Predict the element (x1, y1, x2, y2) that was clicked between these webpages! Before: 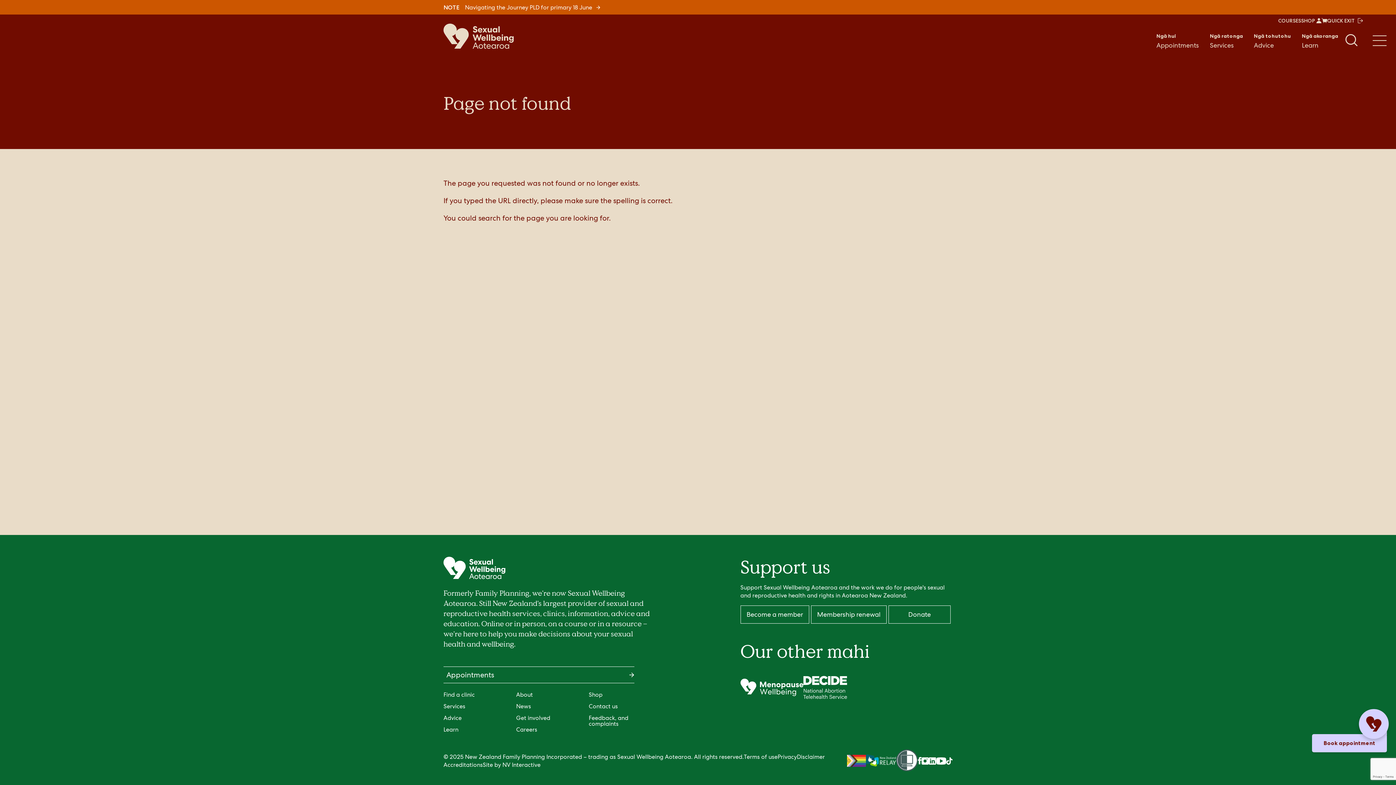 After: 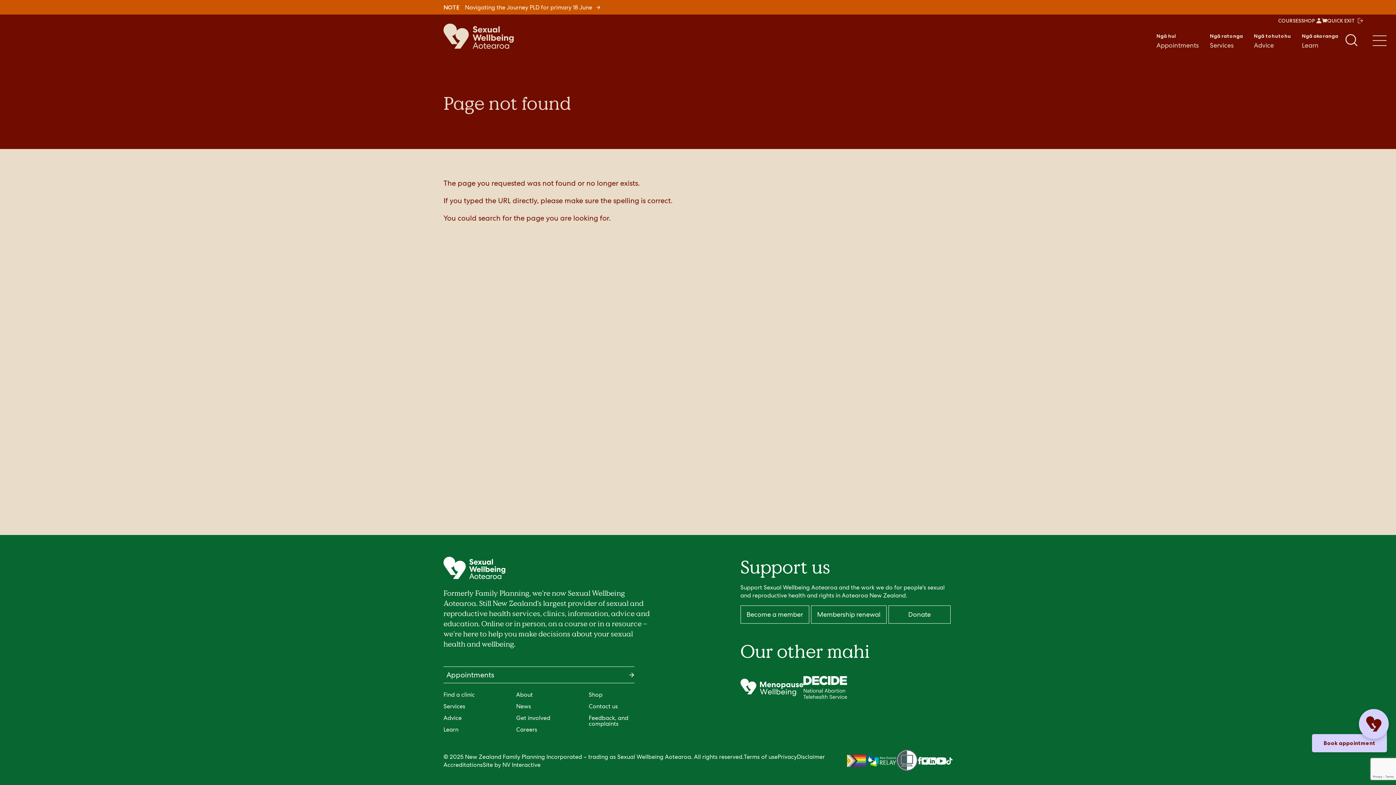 Action: bbox: (929, 757, 936, 764) label: LinkedIn